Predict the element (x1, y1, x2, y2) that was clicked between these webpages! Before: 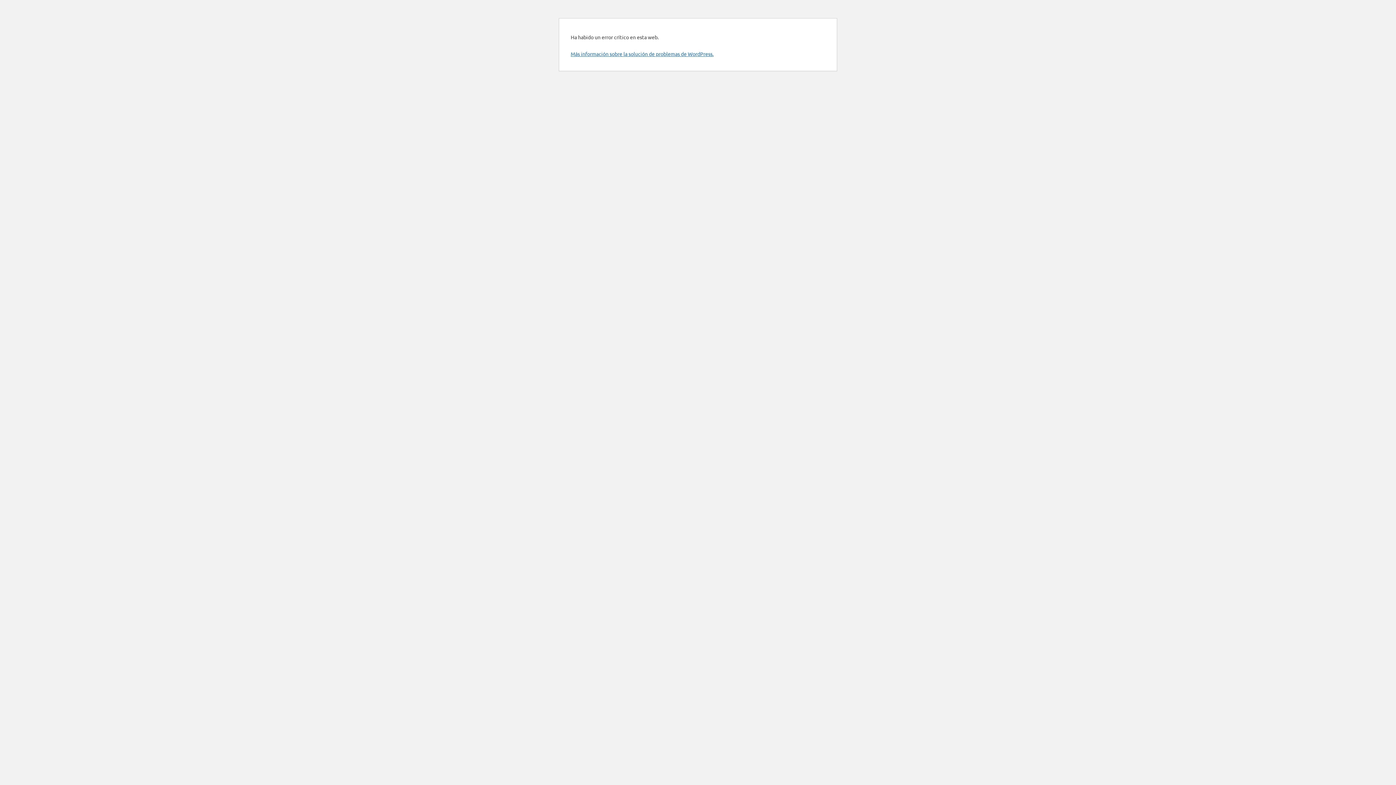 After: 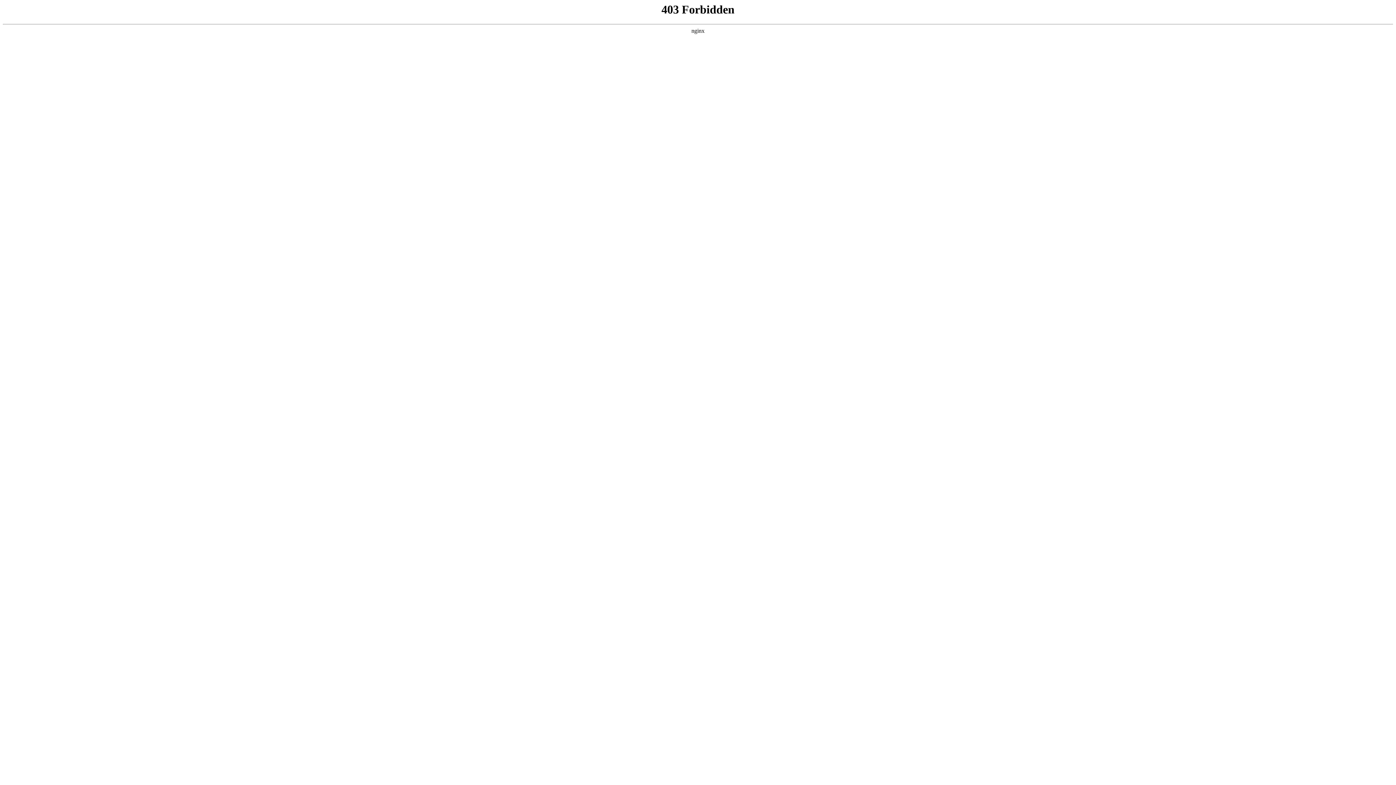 Action: bbox: (570, 50, 713, 57) label: Más información sobre la solución de problemas de WordPress.